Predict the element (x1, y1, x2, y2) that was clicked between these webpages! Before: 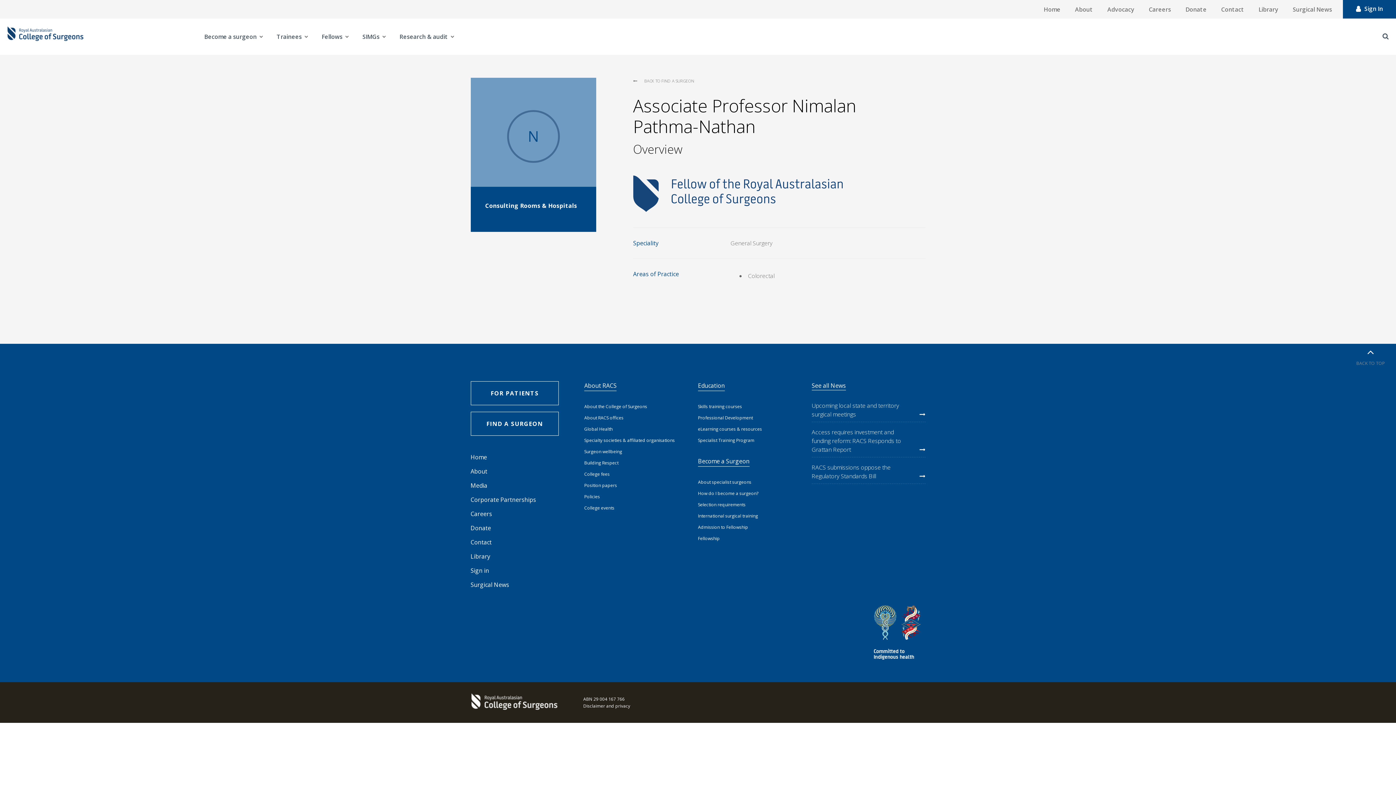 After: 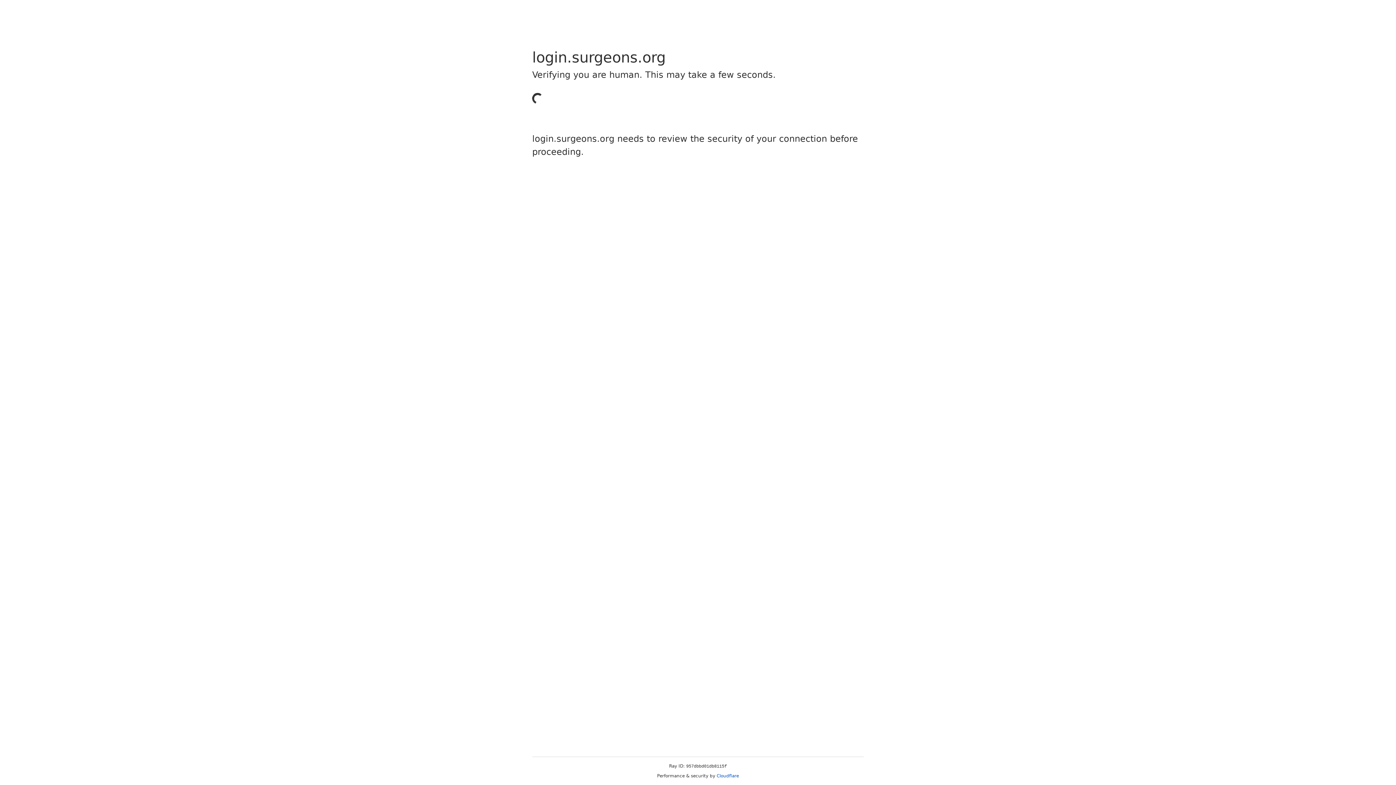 Action: bbox: (1337, 0, 1396, 18) label: Sign In